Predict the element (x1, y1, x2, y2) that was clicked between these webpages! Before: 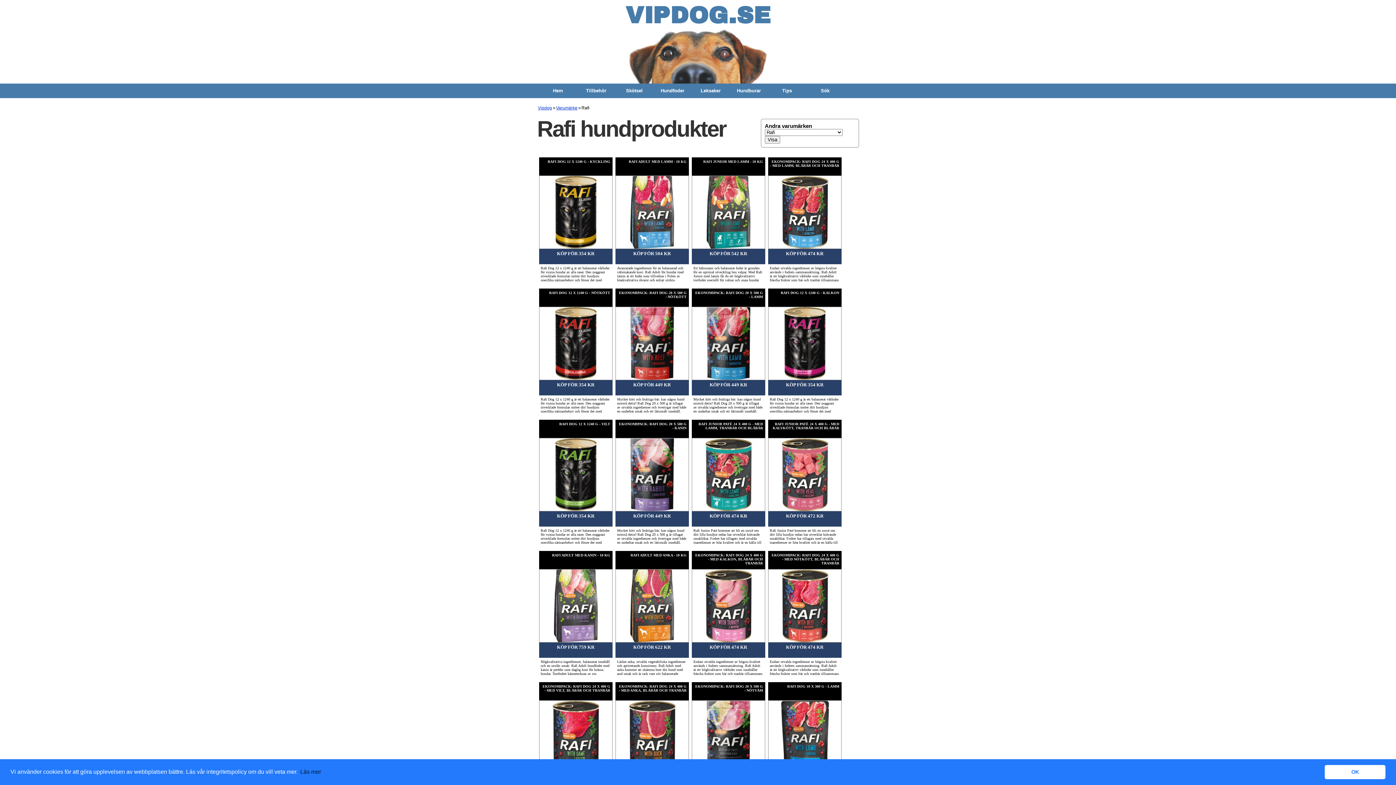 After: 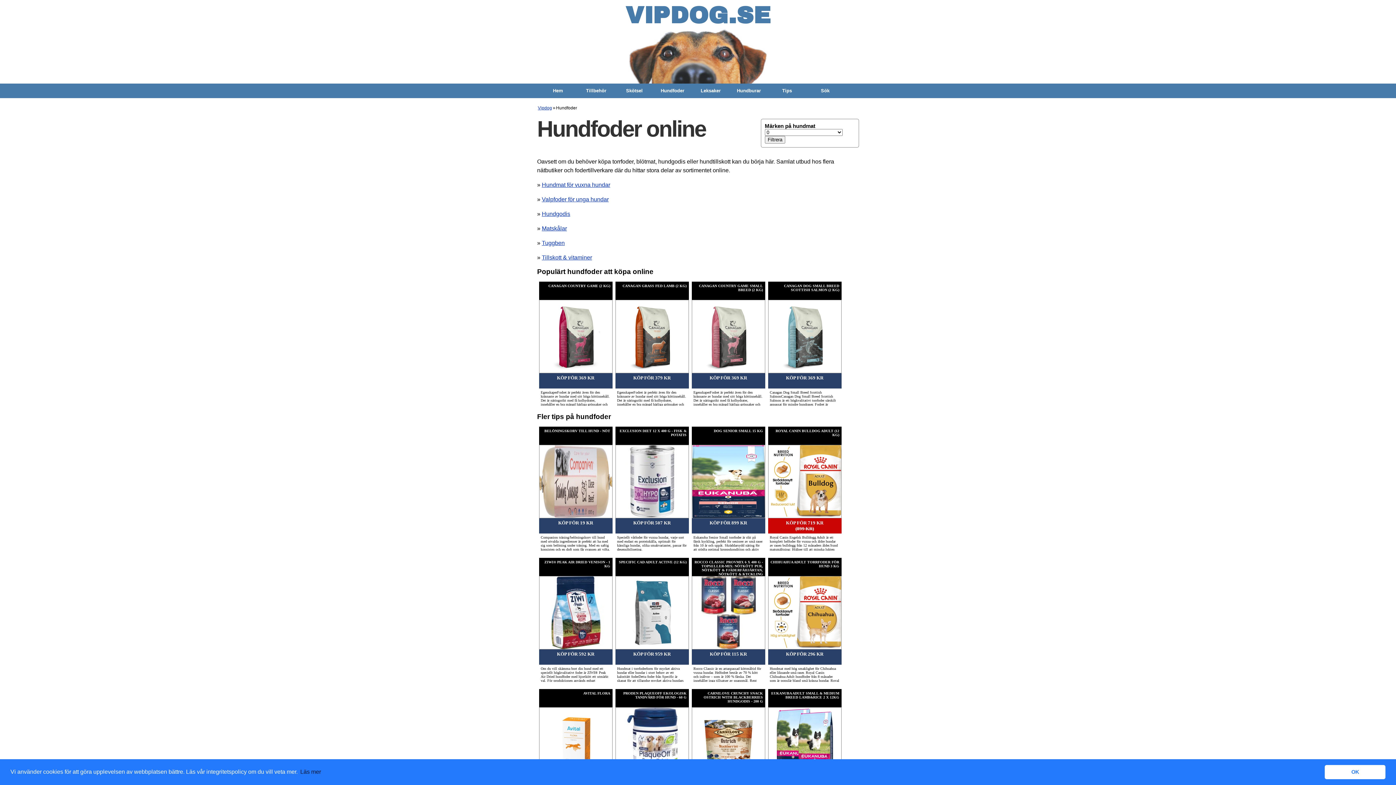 Action: bbox: (654, 83, 690, 100) label: Hundfoder